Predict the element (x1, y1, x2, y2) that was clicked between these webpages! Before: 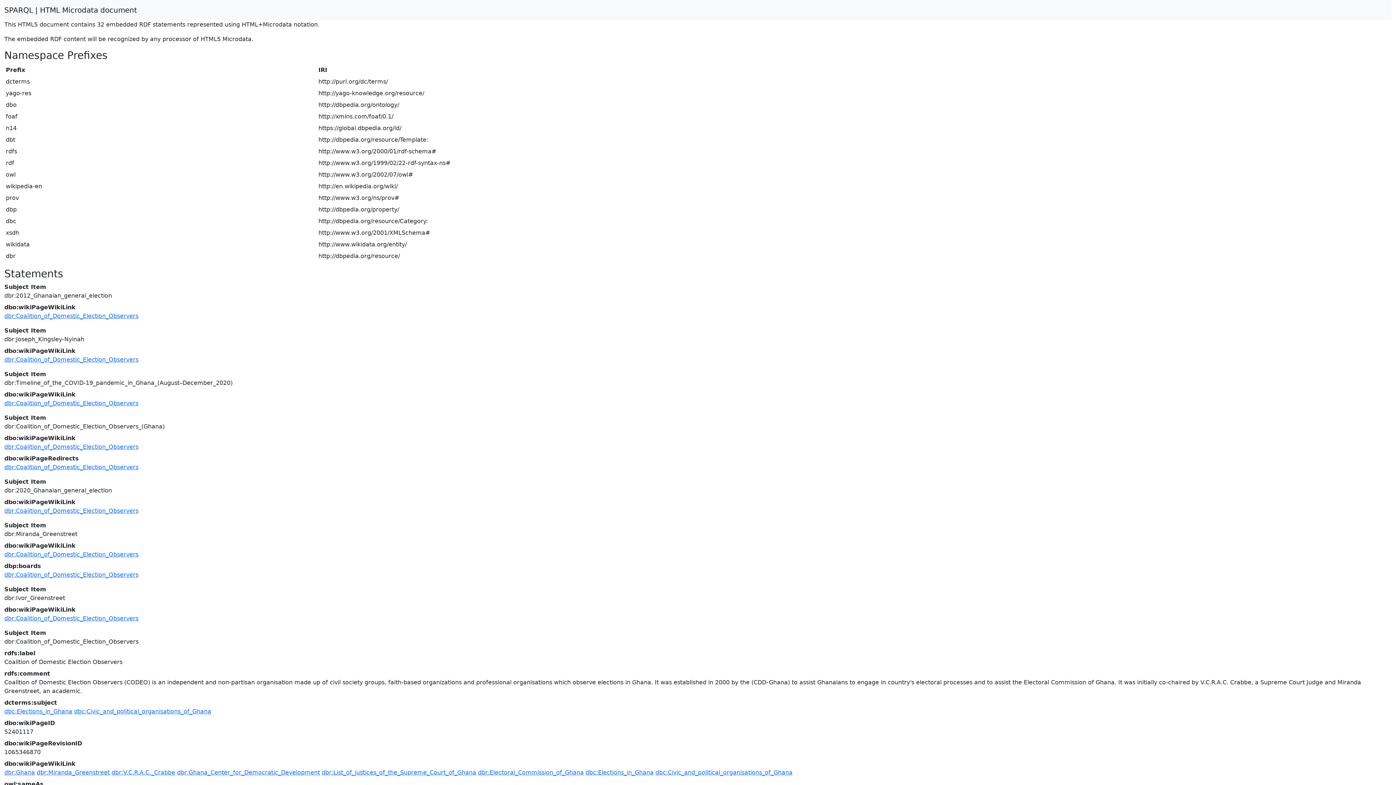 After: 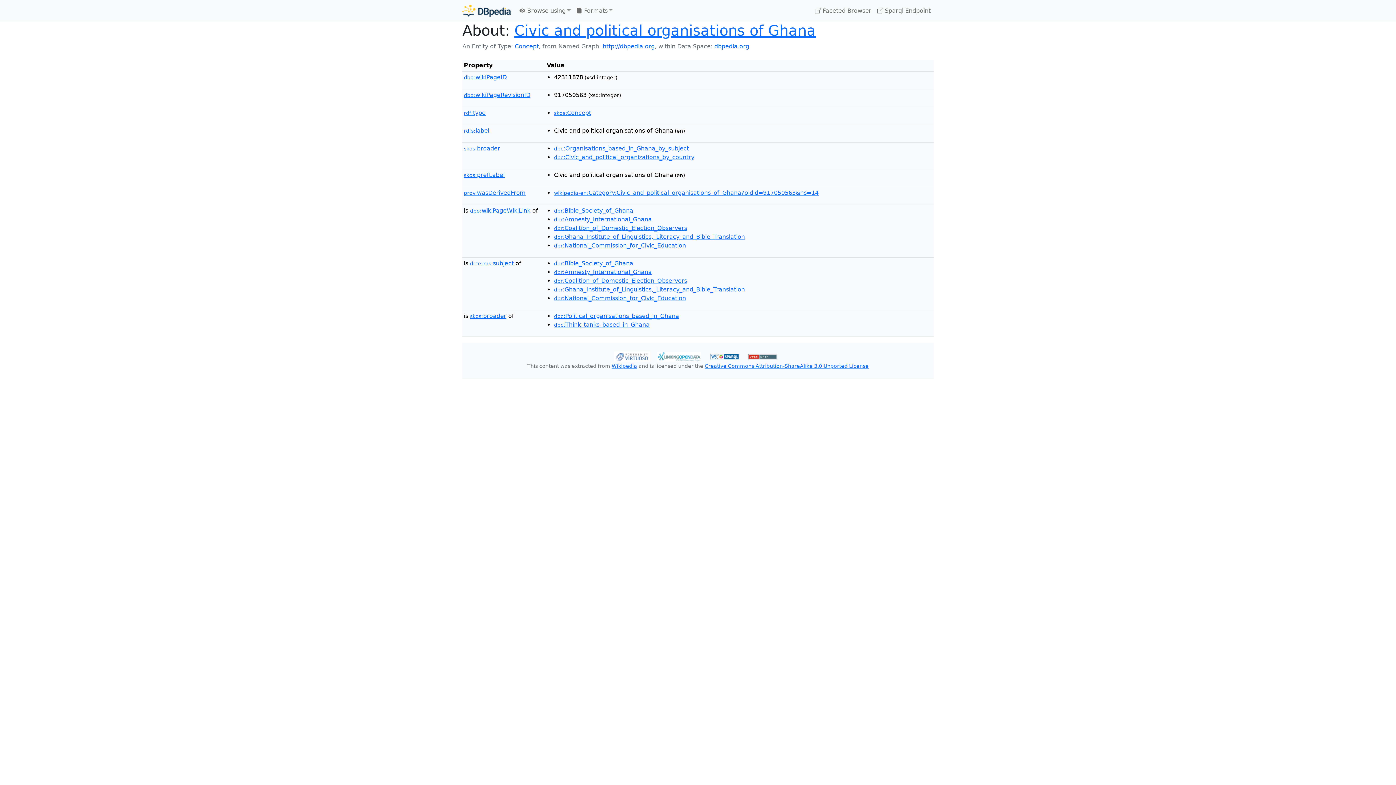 Action: label: dbc:Civic_and_political_organisations_of_Ghana bbox: (74, 708, 211, 715)